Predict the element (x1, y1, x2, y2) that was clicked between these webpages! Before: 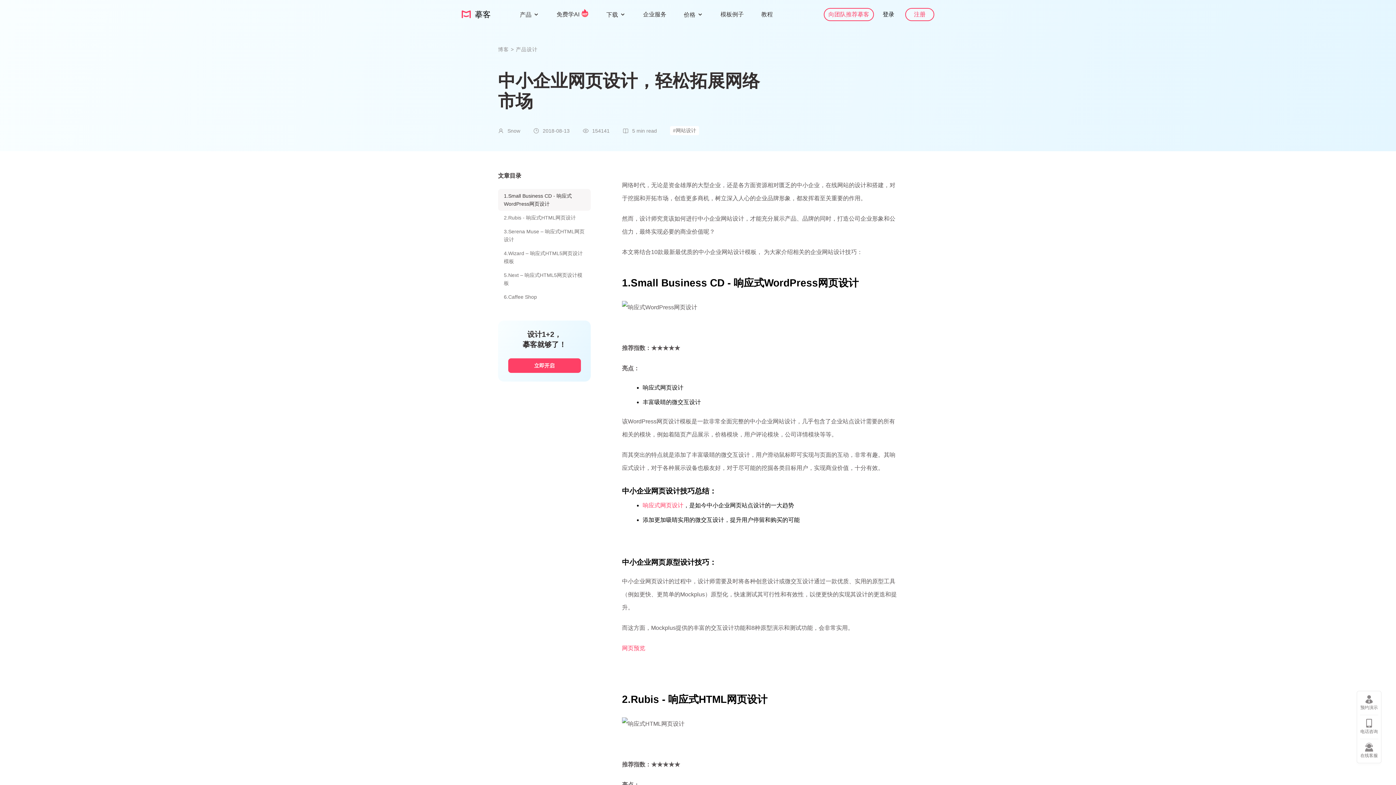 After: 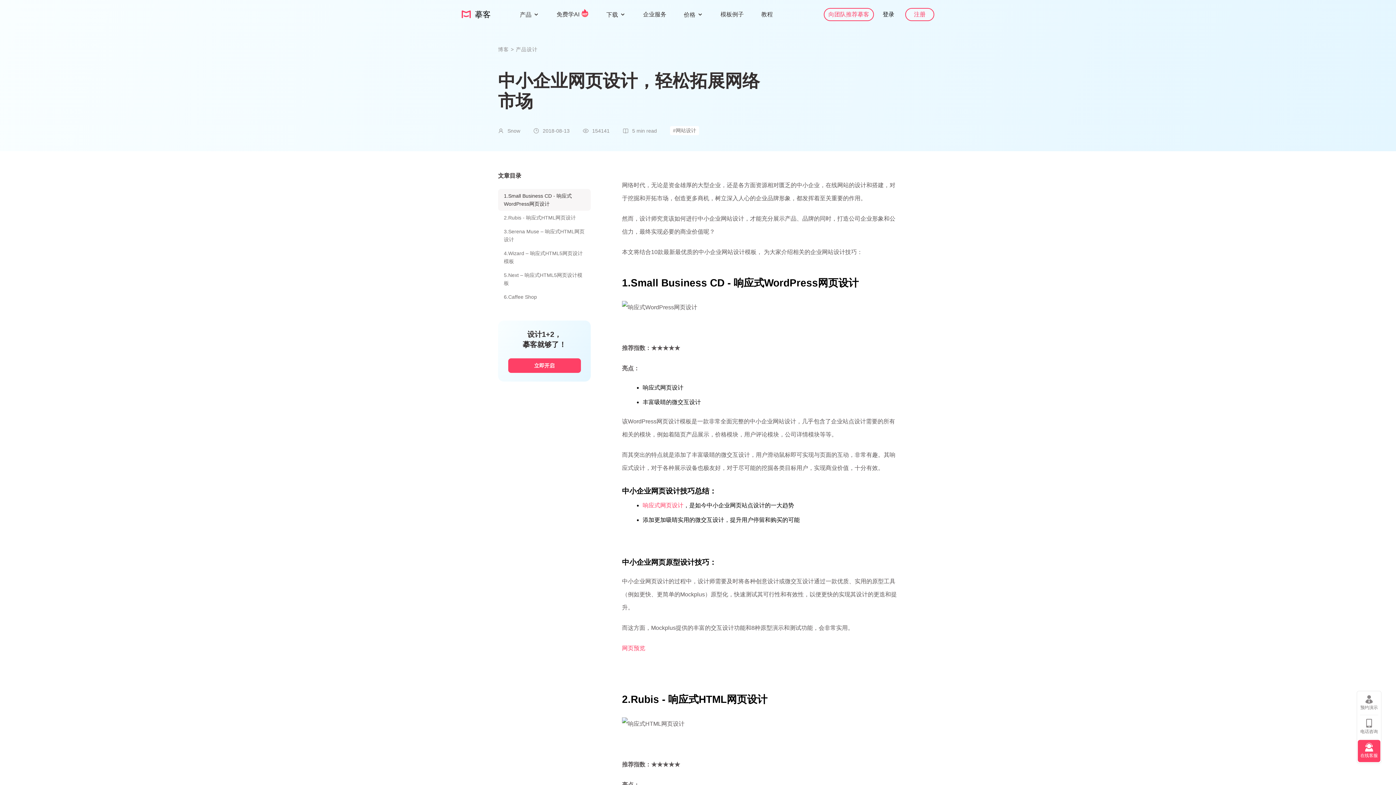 Action: label: 在线客服 bbox: (1357, 740, 1381, 762)